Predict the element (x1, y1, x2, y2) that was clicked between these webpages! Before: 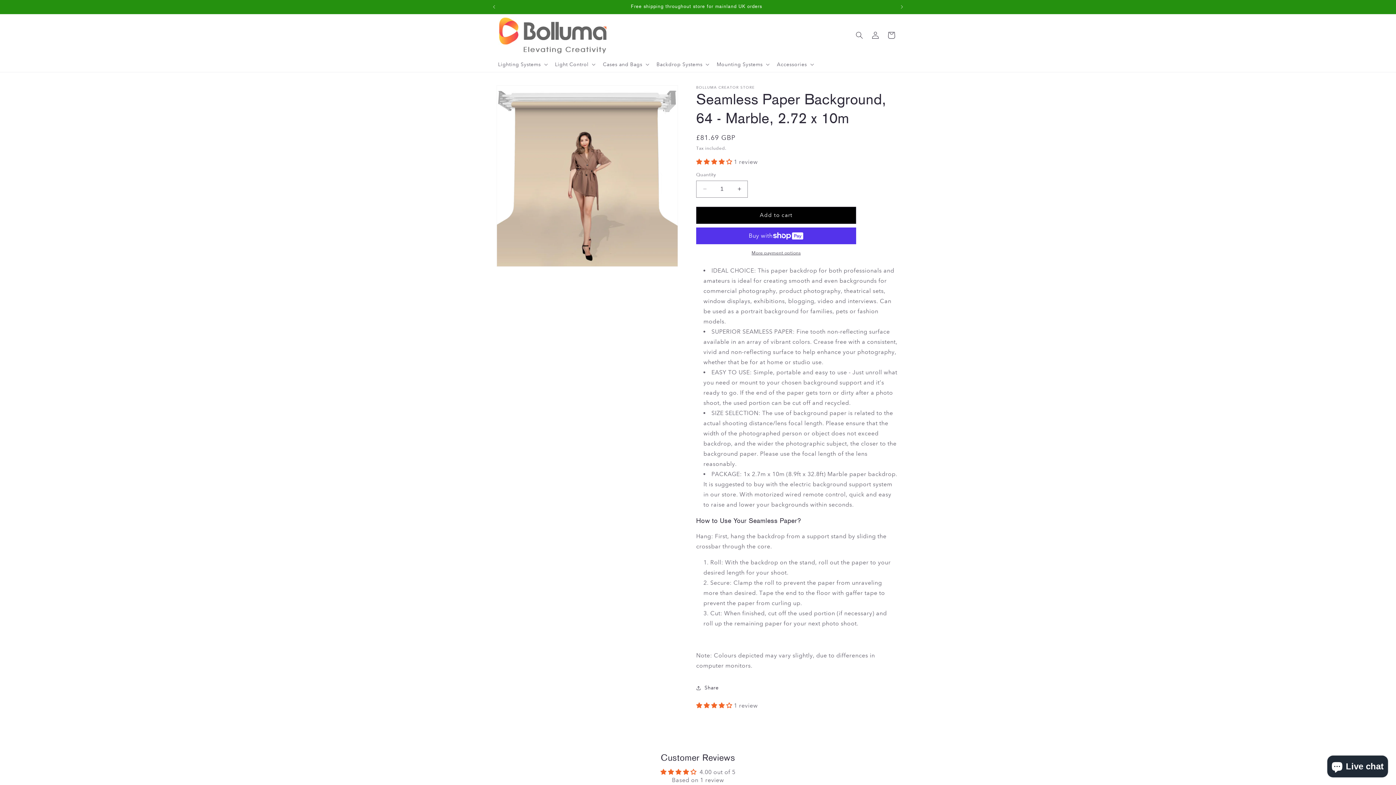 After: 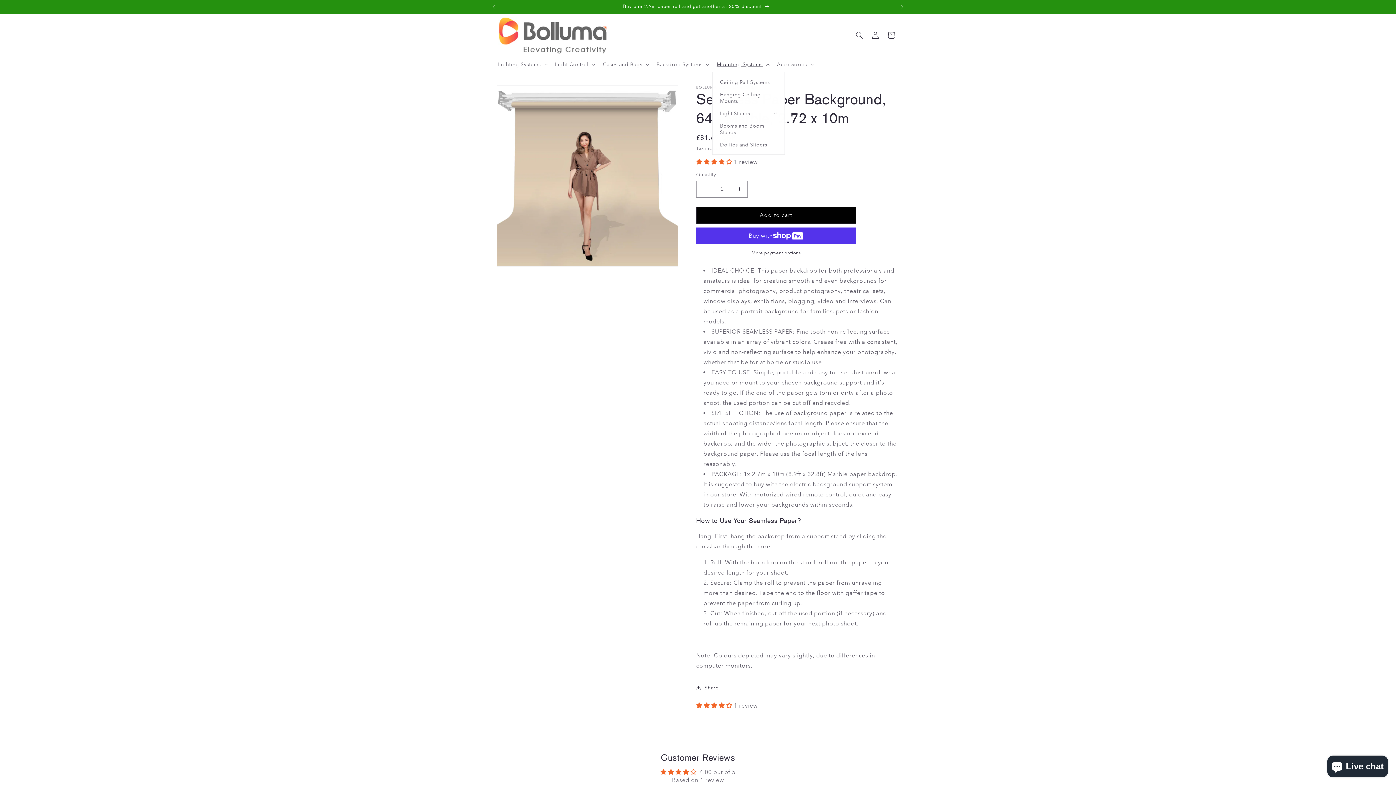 Action: label: Mounting Systems bbox: (712, 56, 772, 71)